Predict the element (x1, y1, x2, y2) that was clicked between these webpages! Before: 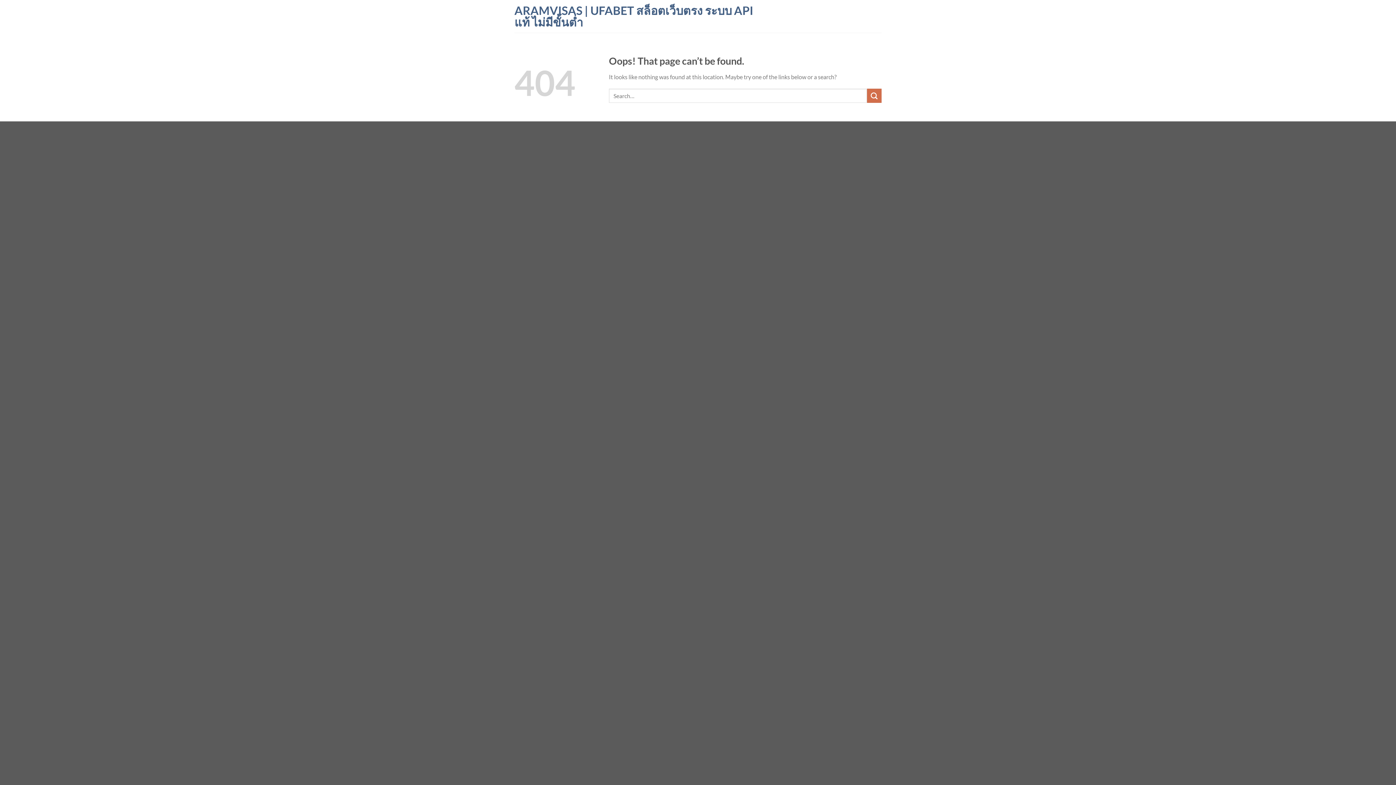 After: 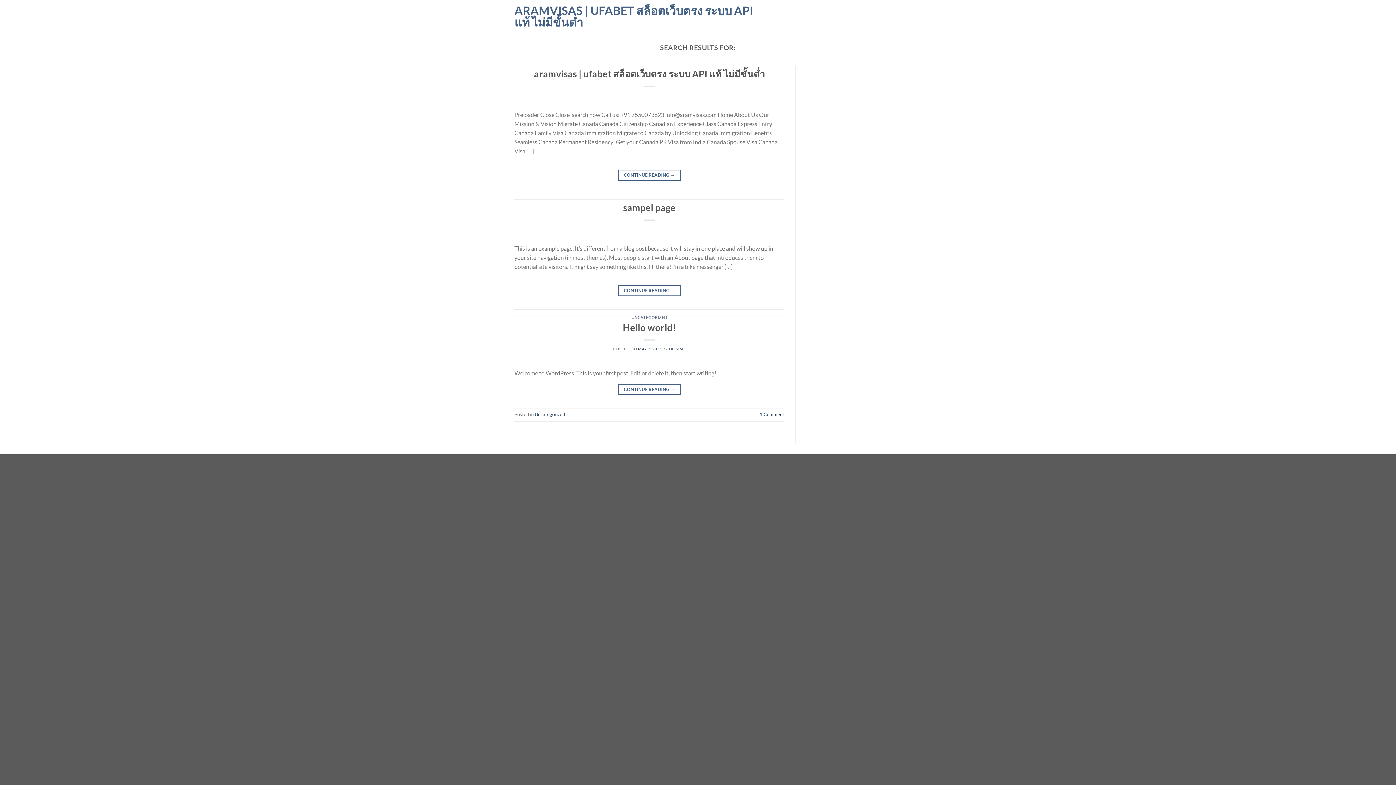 Action: label: Submit bbox: (867, 88, 881, 103)